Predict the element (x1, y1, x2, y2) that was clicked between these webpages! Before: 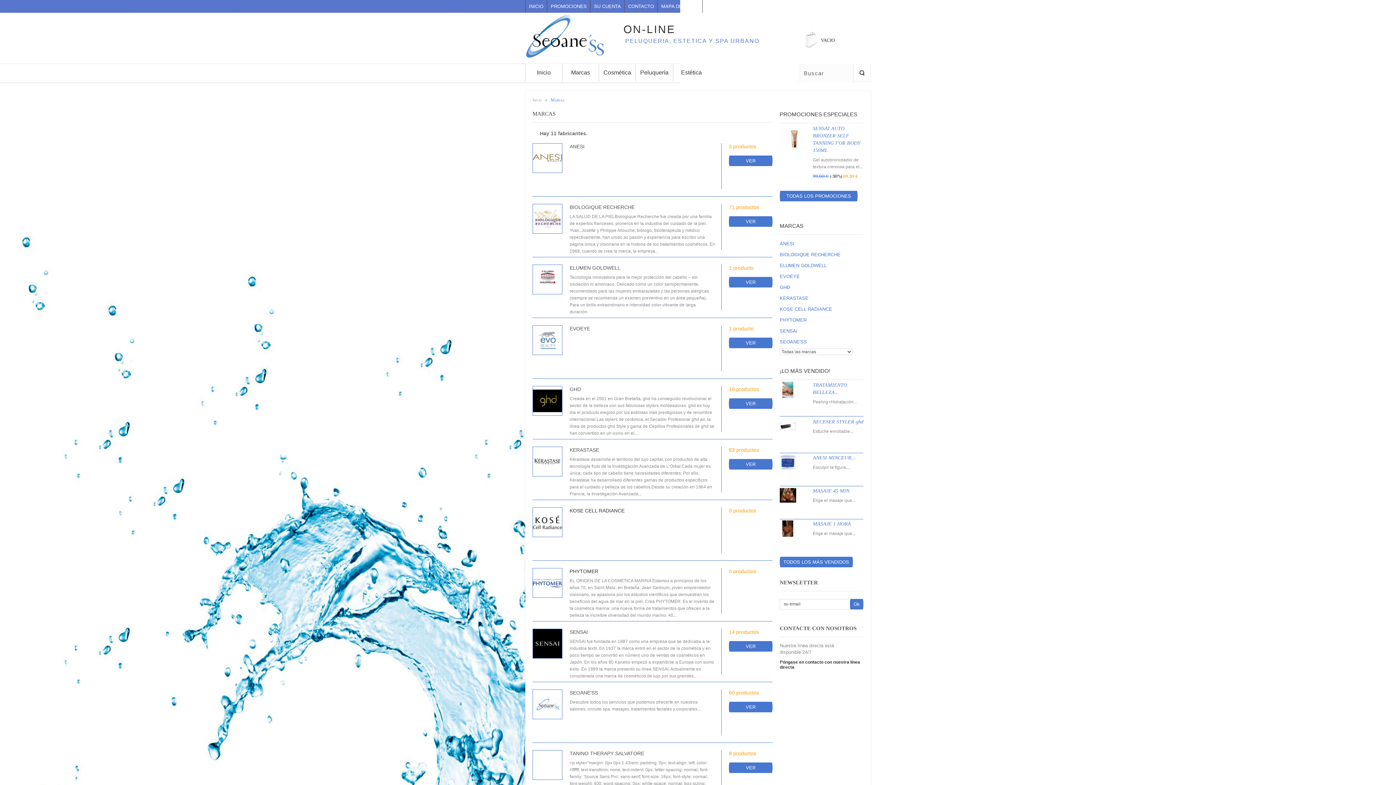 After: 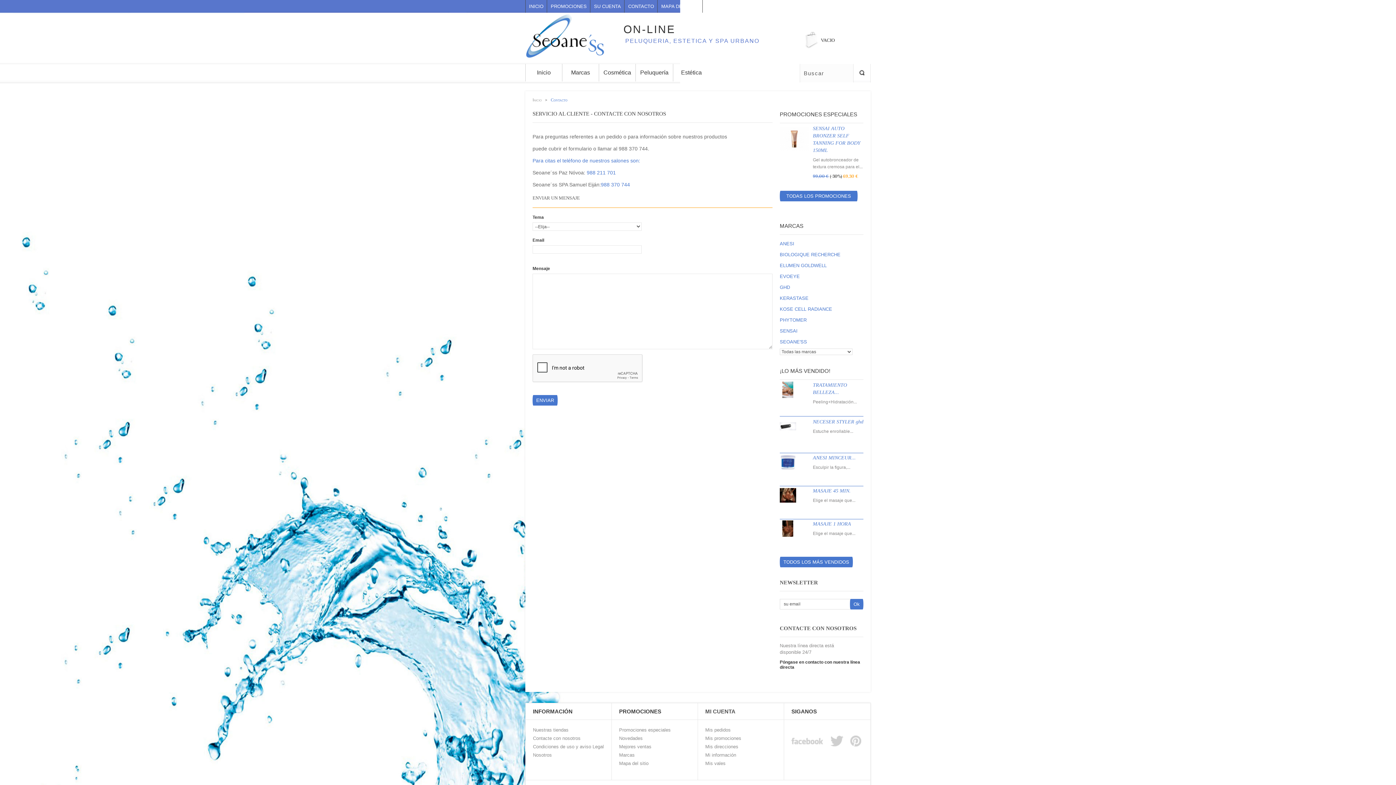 Action: label: CONTACTO bbox: (624, 0, 657, 12)